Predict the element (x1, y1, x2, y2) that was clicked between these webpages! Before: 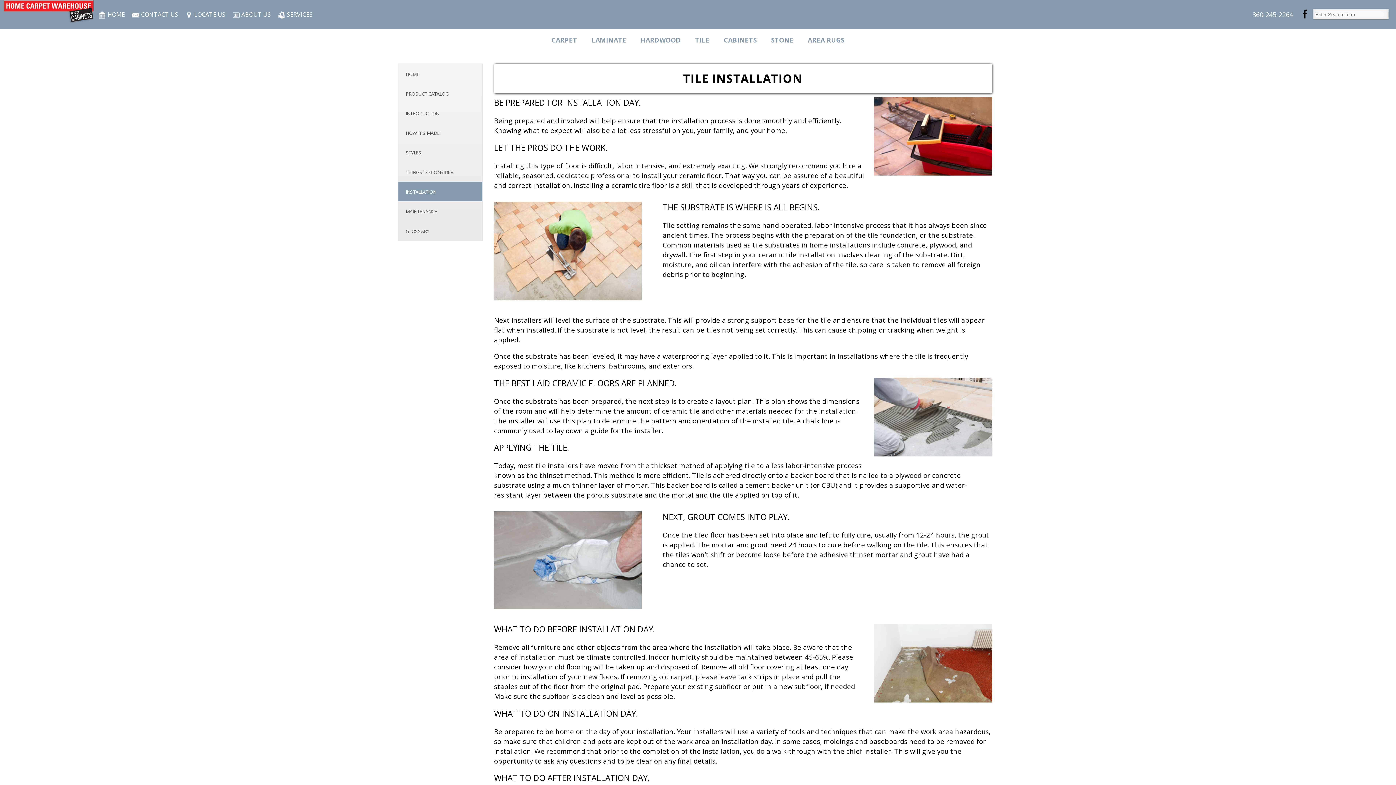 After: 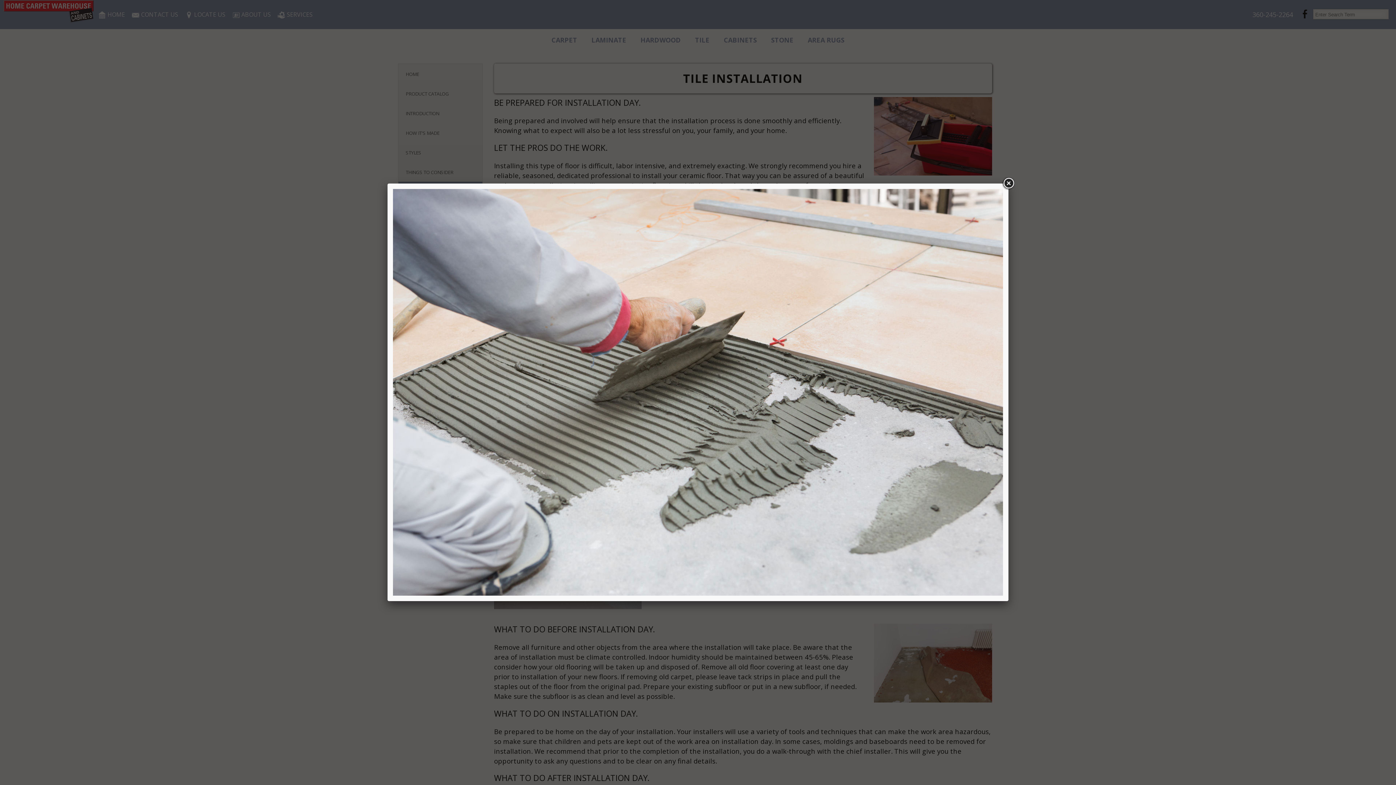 Action: bbox: (874, 450, 992, 458)